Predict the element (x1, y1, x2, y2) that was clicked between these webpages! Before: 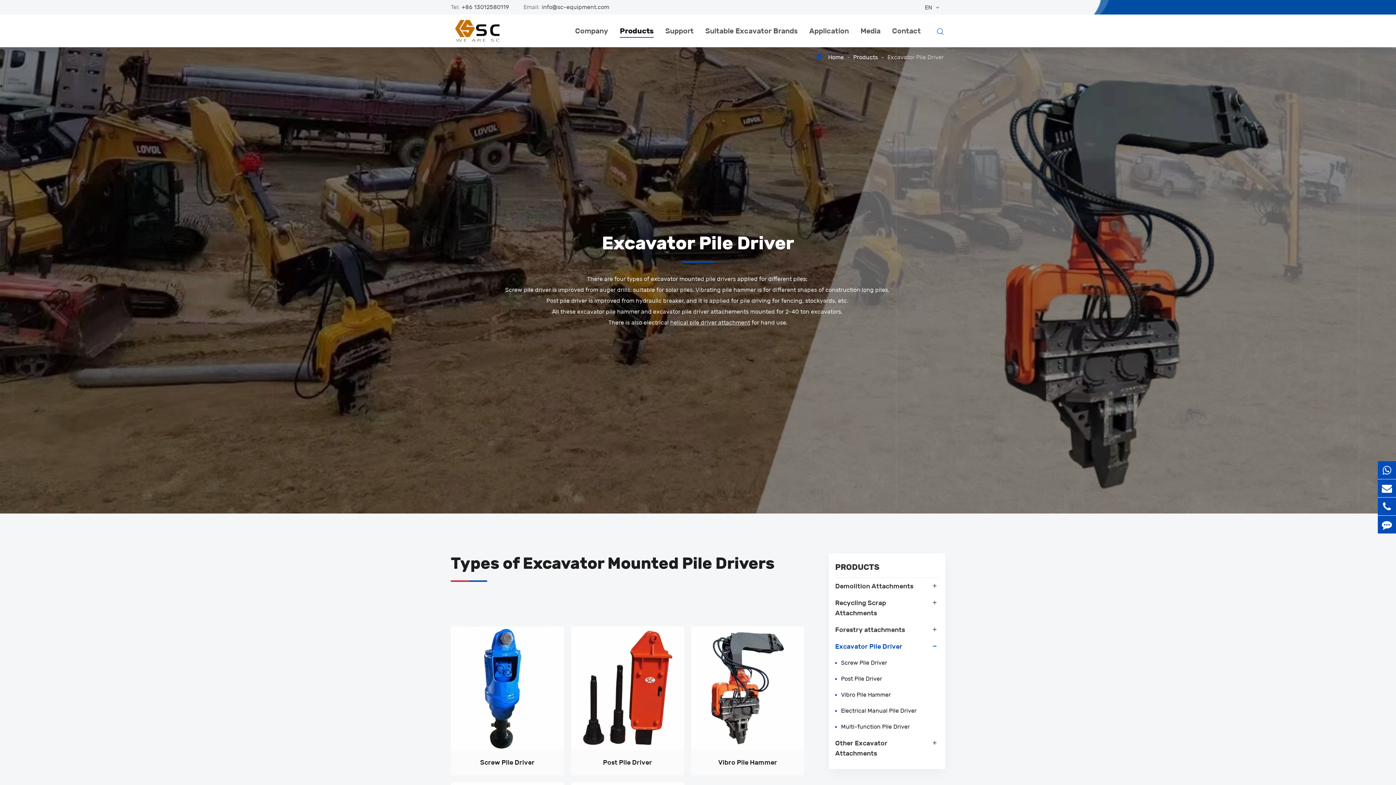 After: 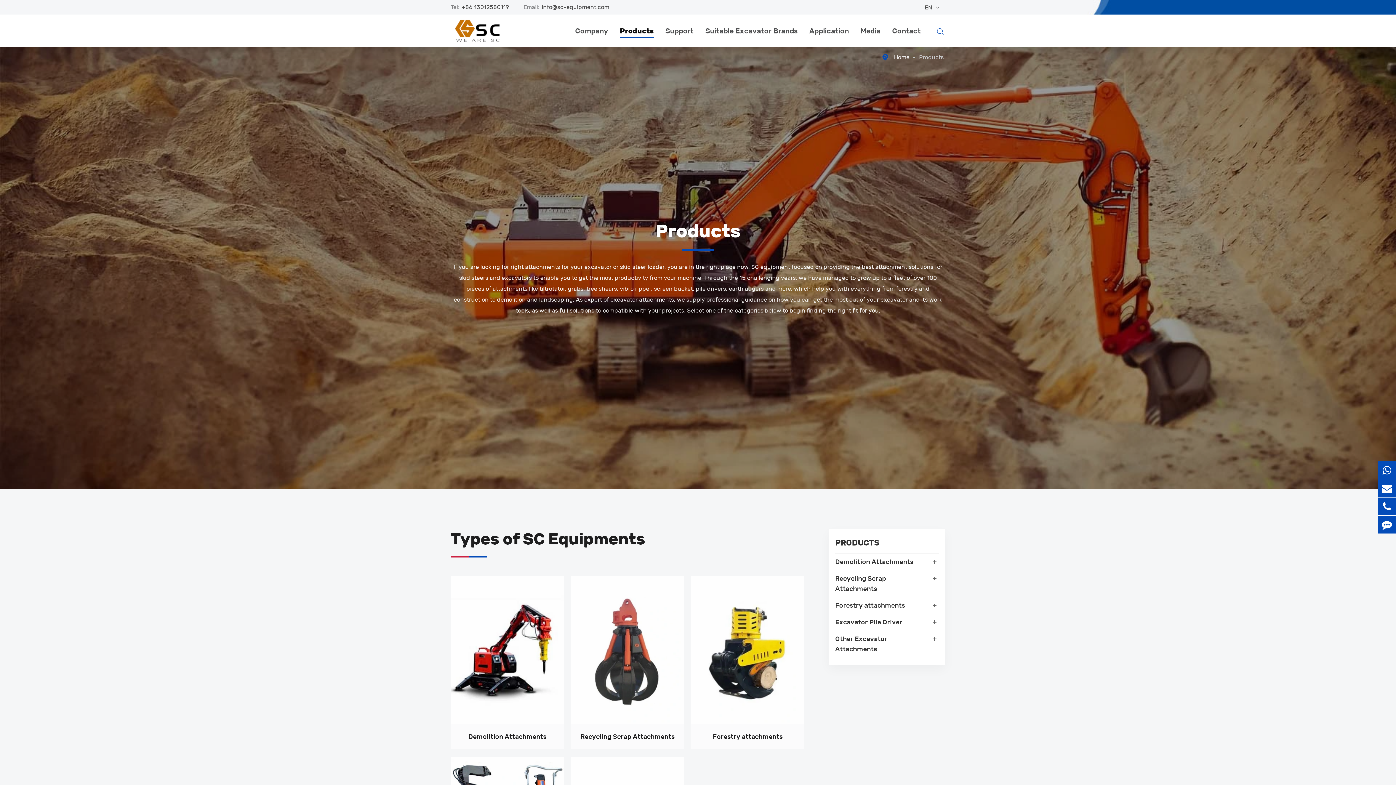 Action: bbox: (853, 53, 878, 60) label: Products